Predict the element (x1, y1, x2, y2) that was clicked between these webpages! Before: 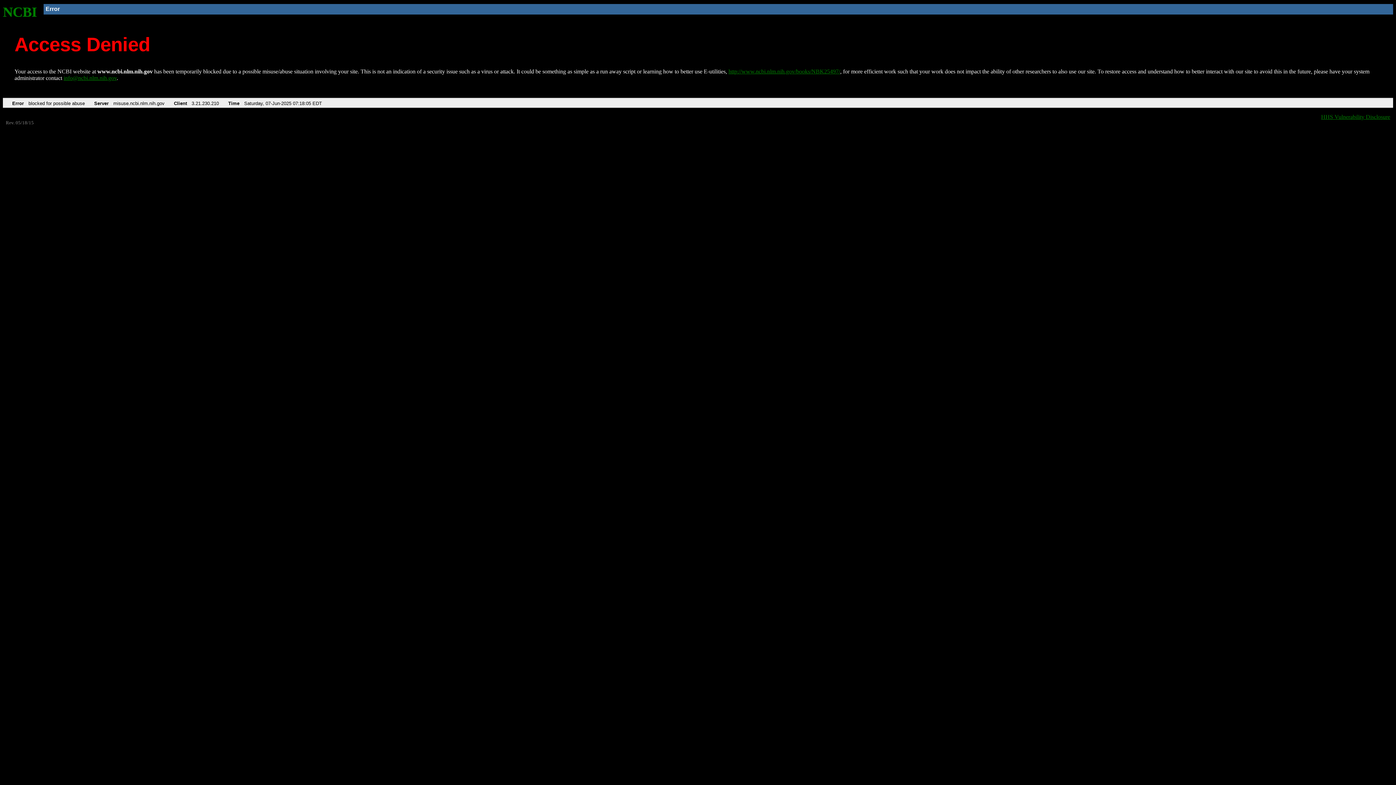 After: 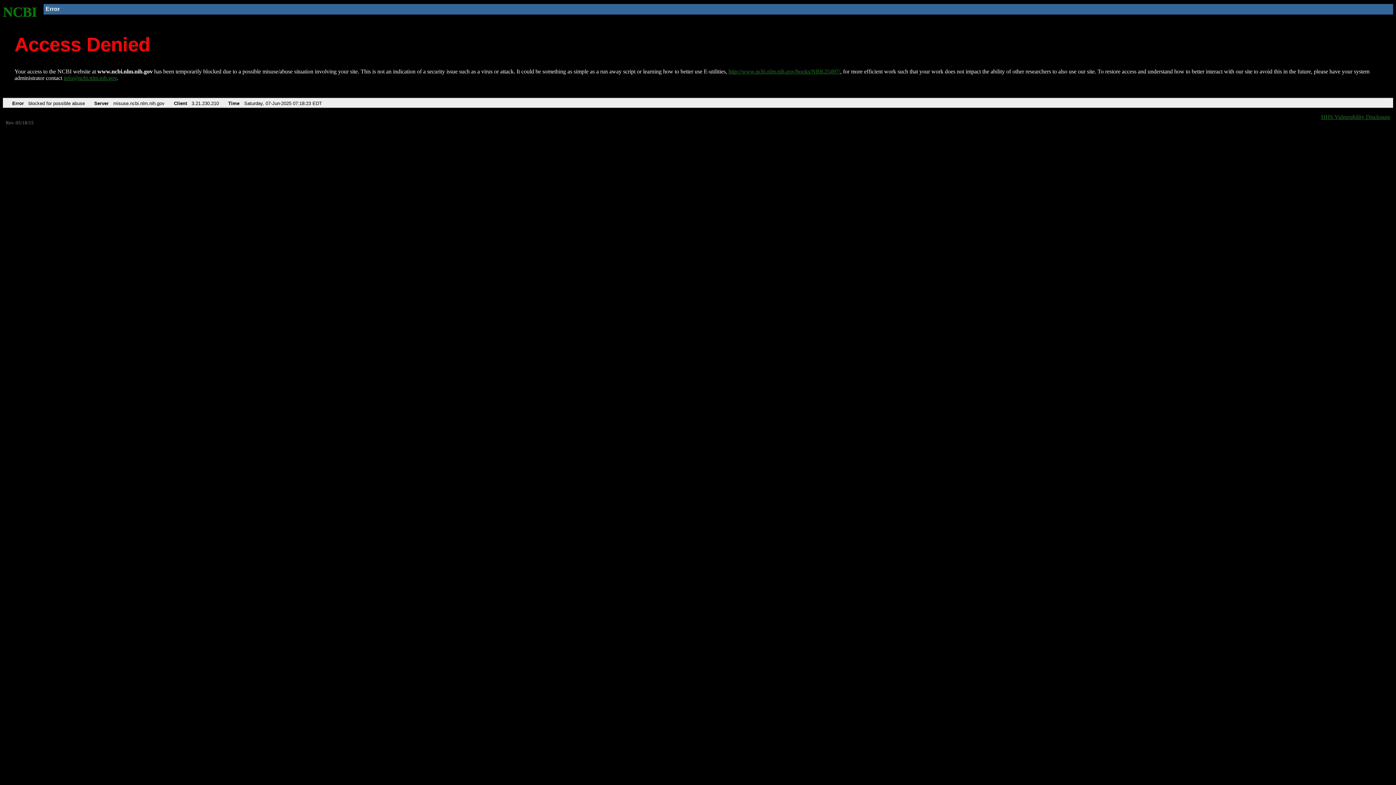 Action: label: http://www.ncbi.nlm.nih.gov/books/NBK25497/ bbox: (728, 68, 840, 74)